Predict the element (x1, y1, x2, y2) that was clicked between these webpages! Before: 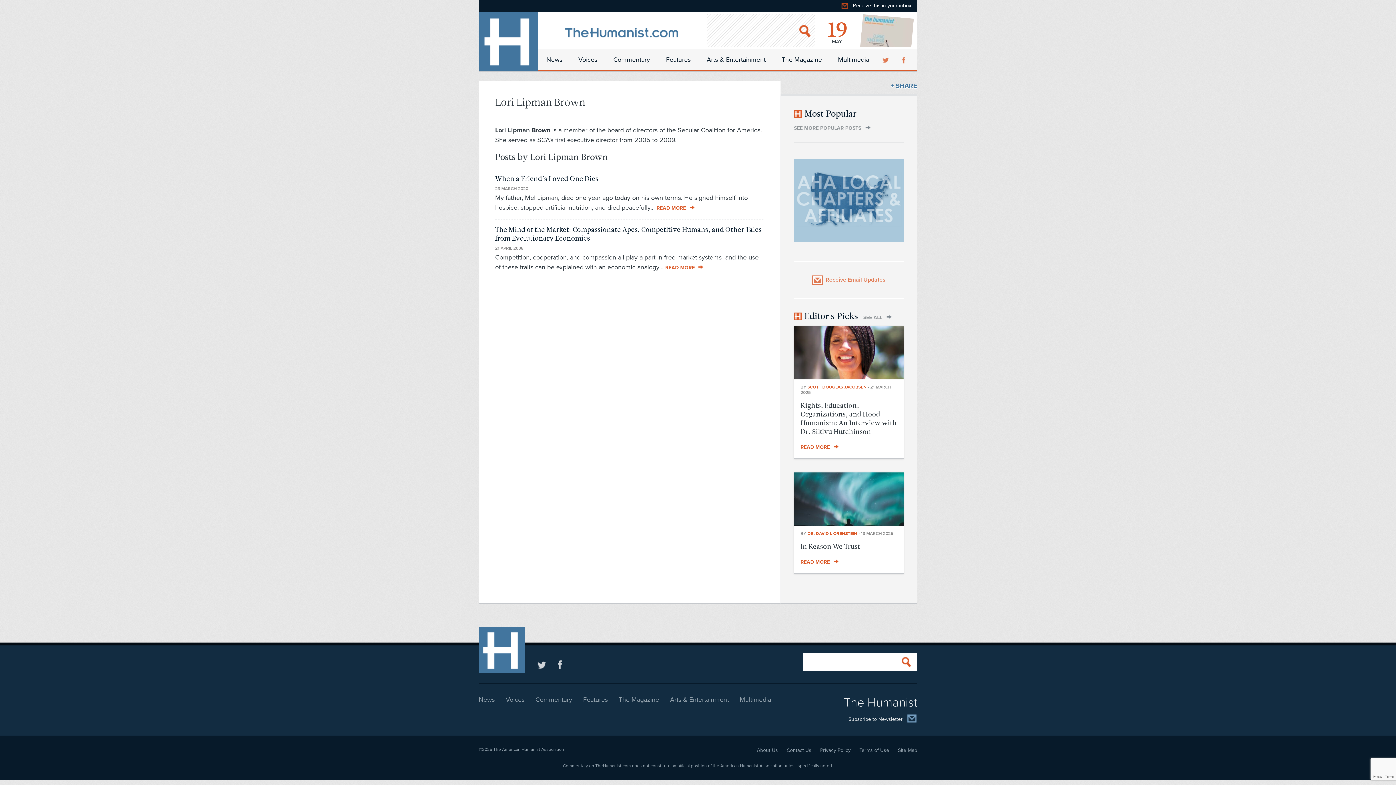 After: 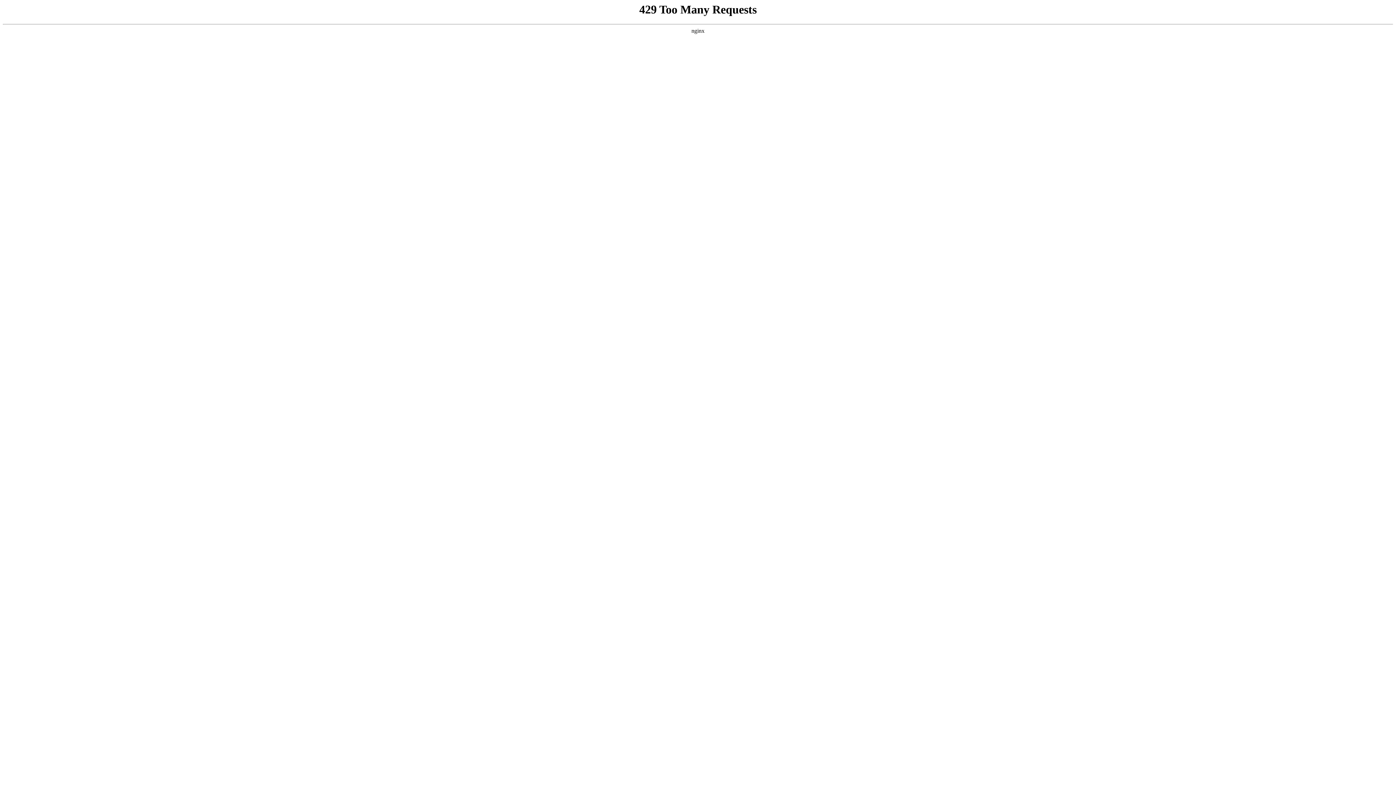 Action: label: Multimedia bbox: (830, 49, 877, 69)